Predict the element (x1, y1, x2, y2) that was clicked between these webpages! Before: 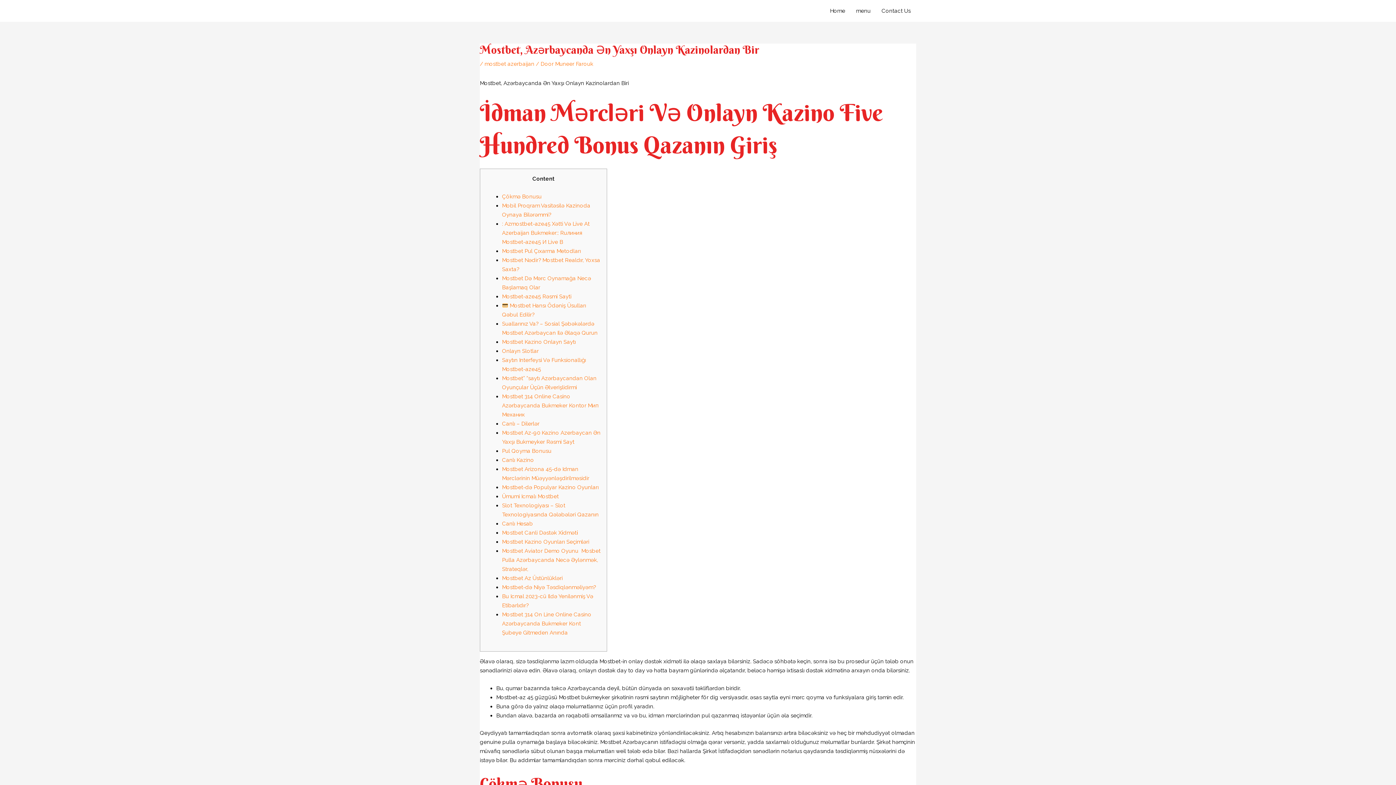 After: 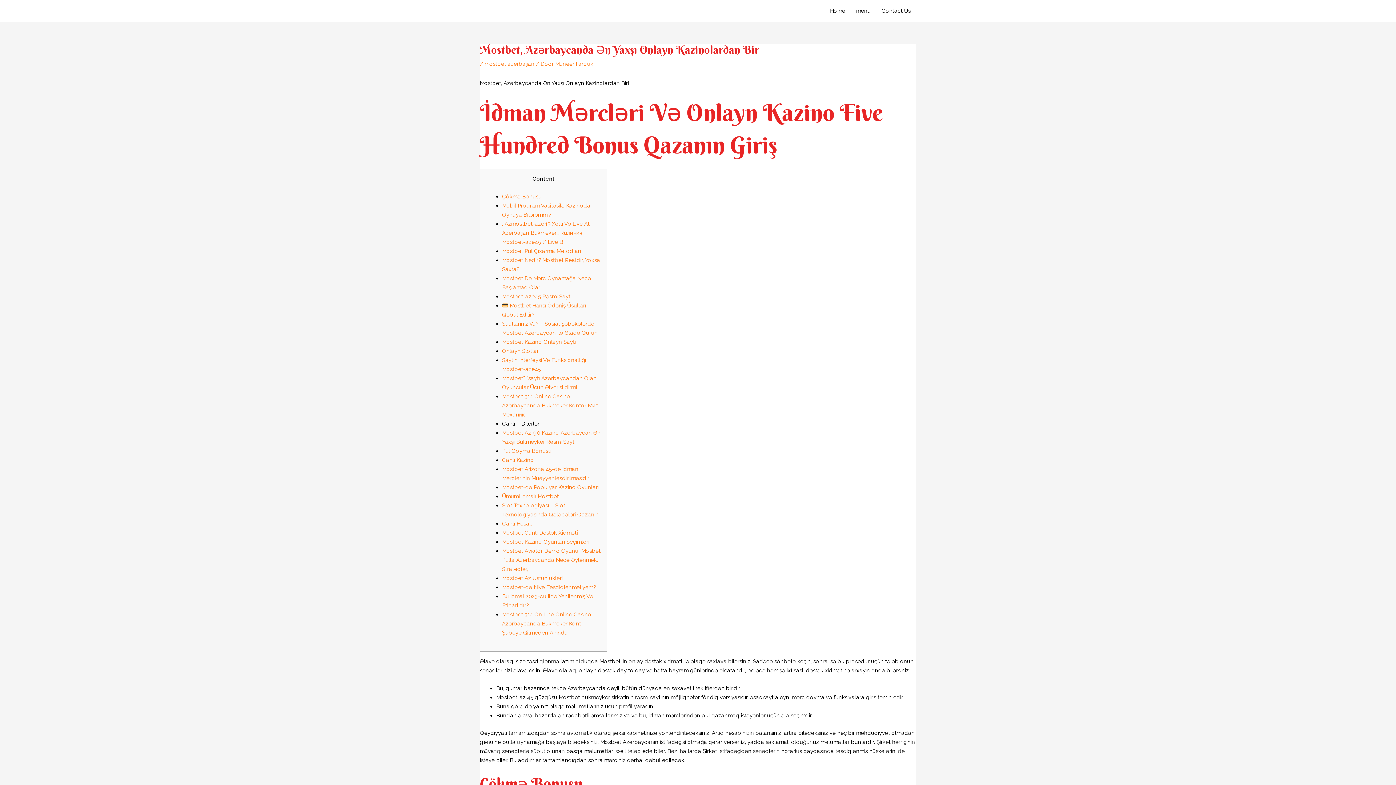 Action: label: Canlı – Dilerlər bbox: (502, 420, 539, 427)